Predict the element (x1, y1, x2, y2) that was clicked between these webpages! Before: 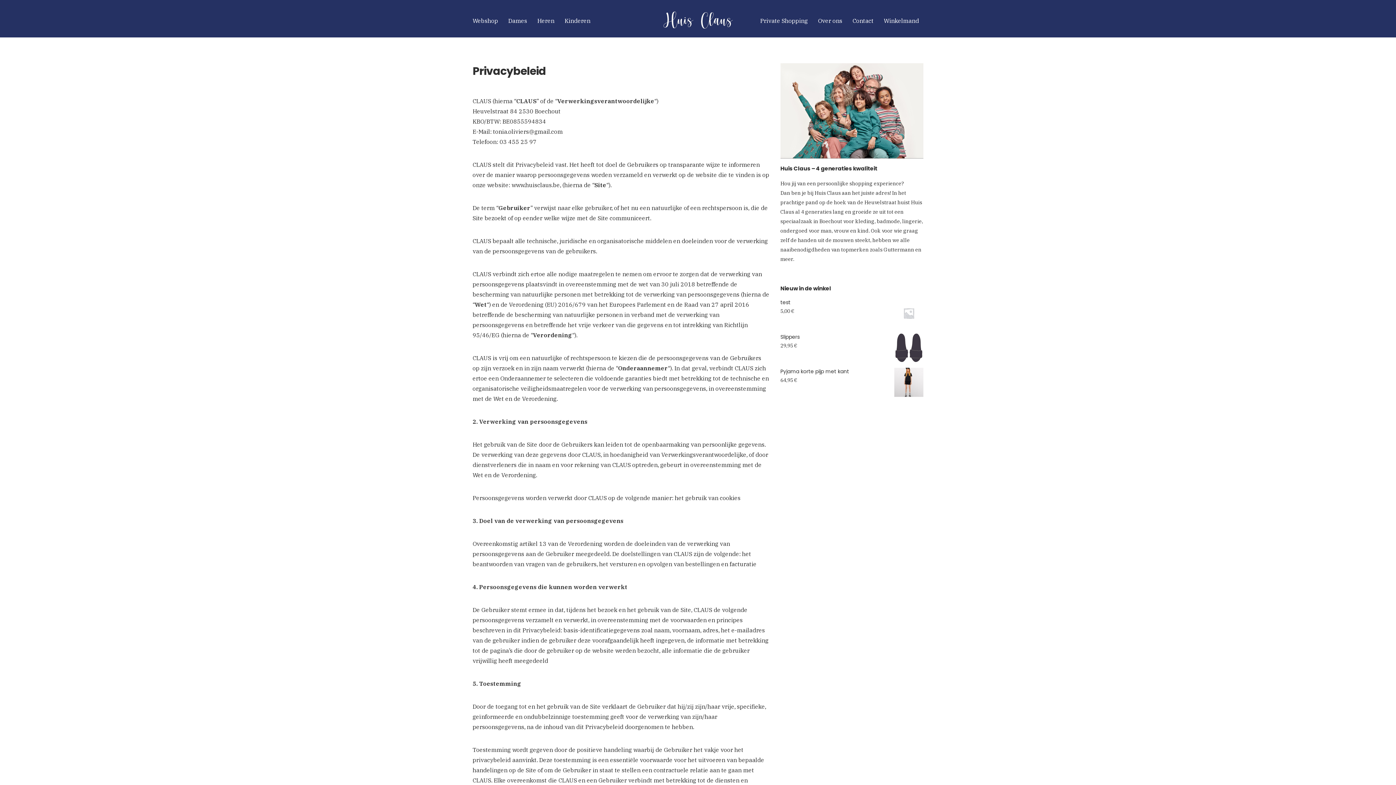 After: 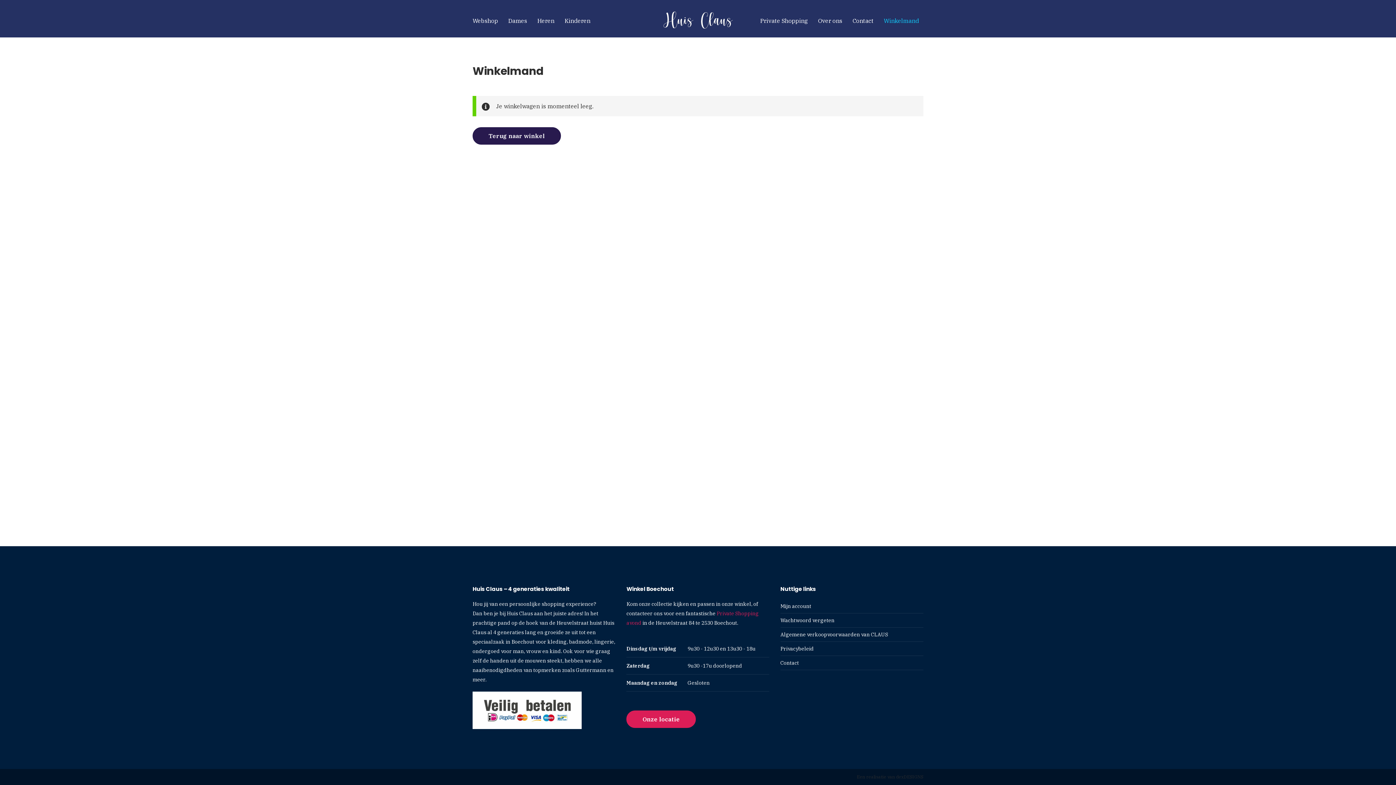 Action: bbox: (884, 13, 919, 27) label: Winkelmand